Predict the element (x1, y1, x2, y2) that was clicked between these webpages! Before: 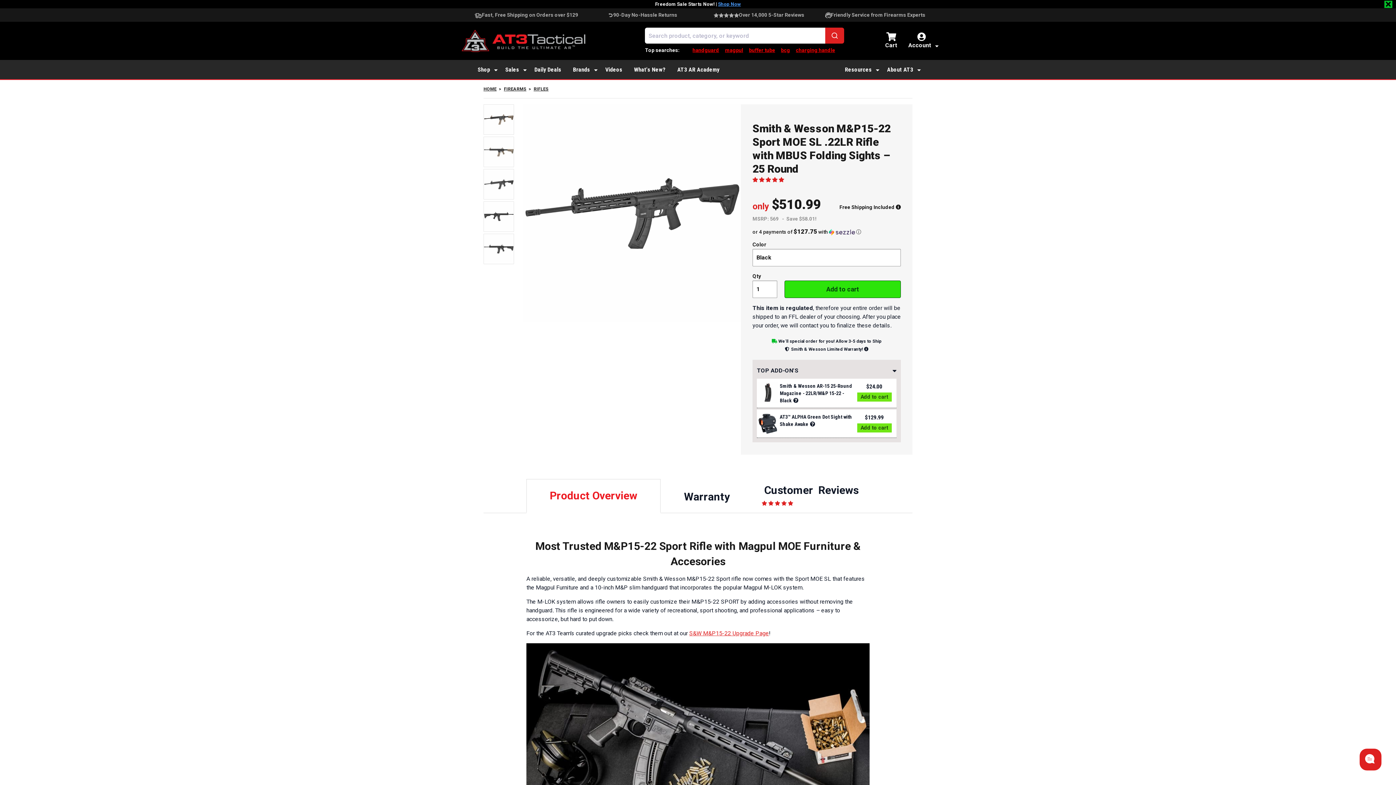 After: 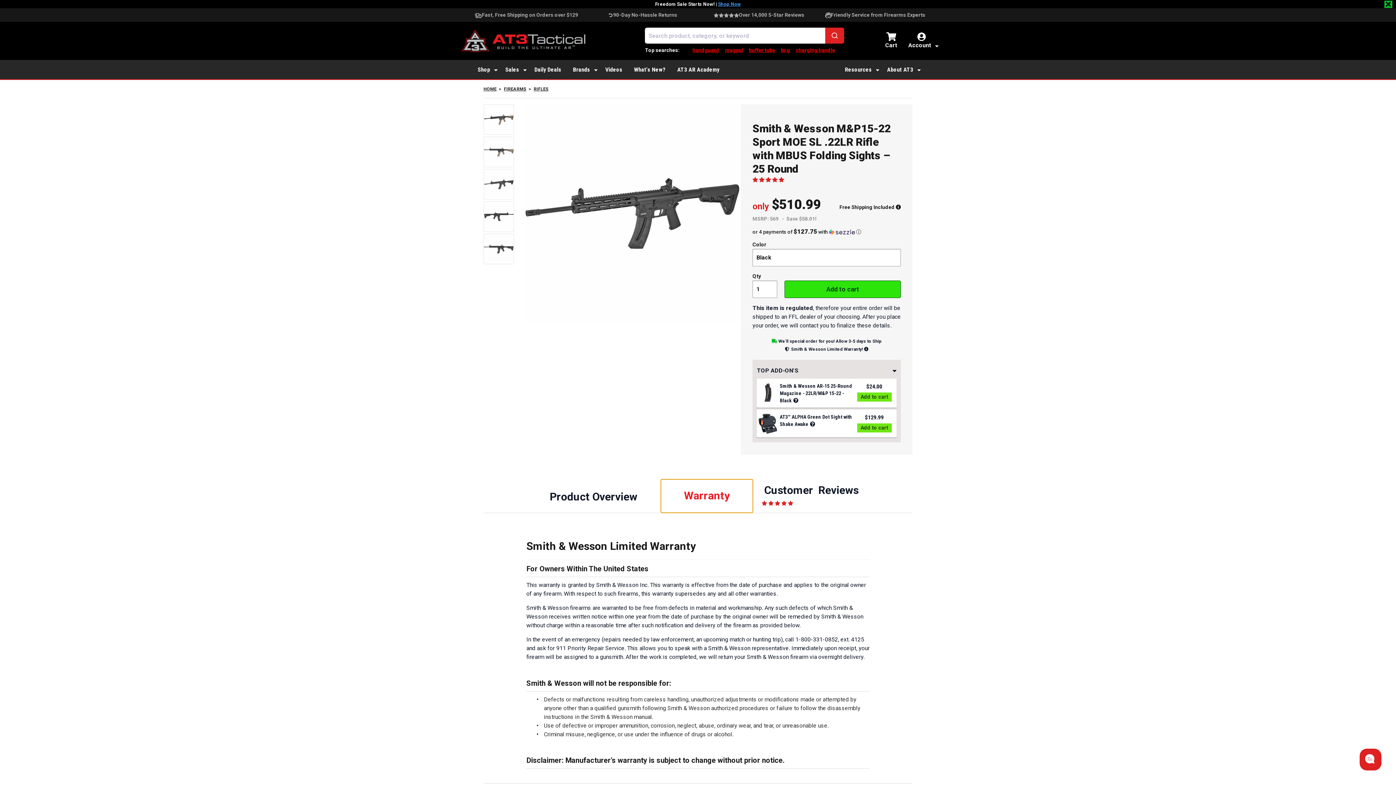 Action: bbox: (660, 480, 753, 513) label: Warranty